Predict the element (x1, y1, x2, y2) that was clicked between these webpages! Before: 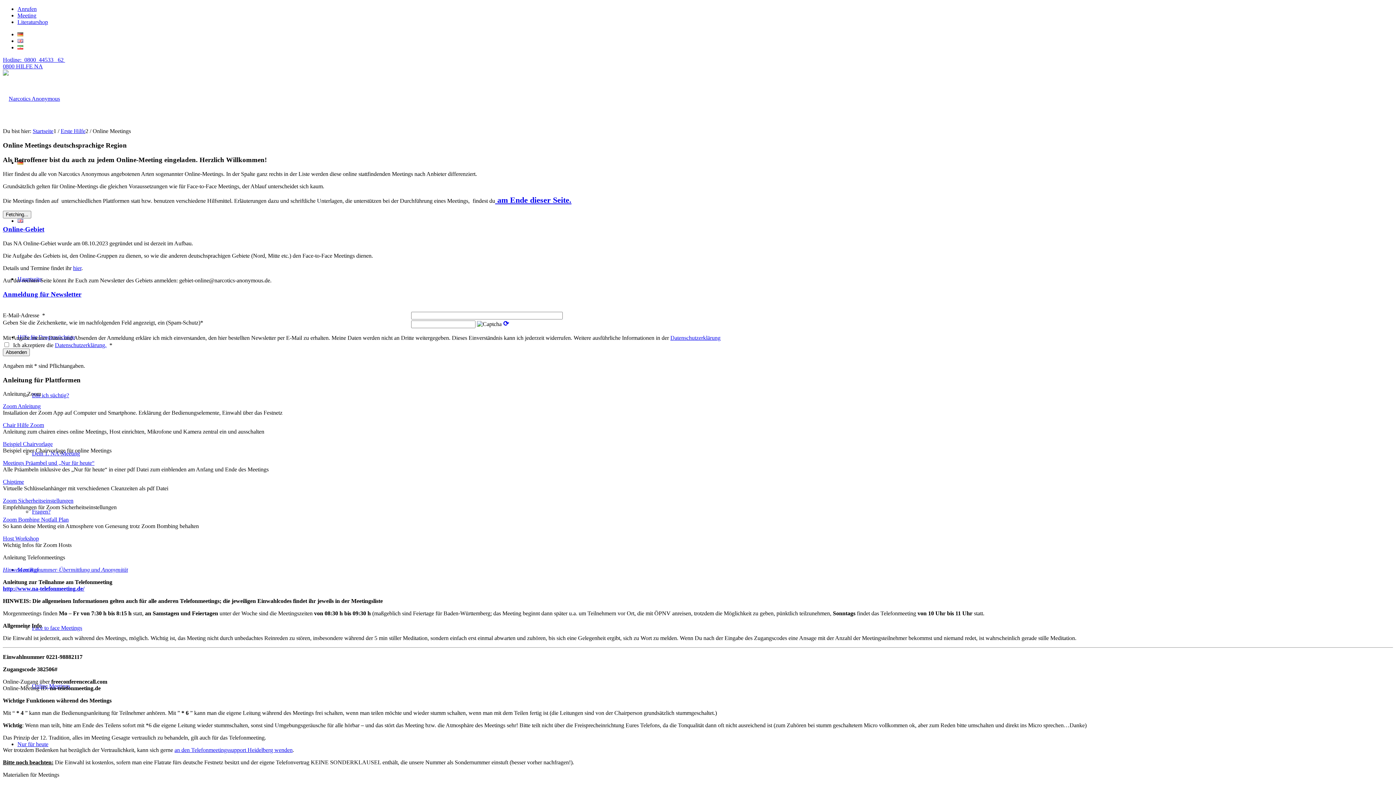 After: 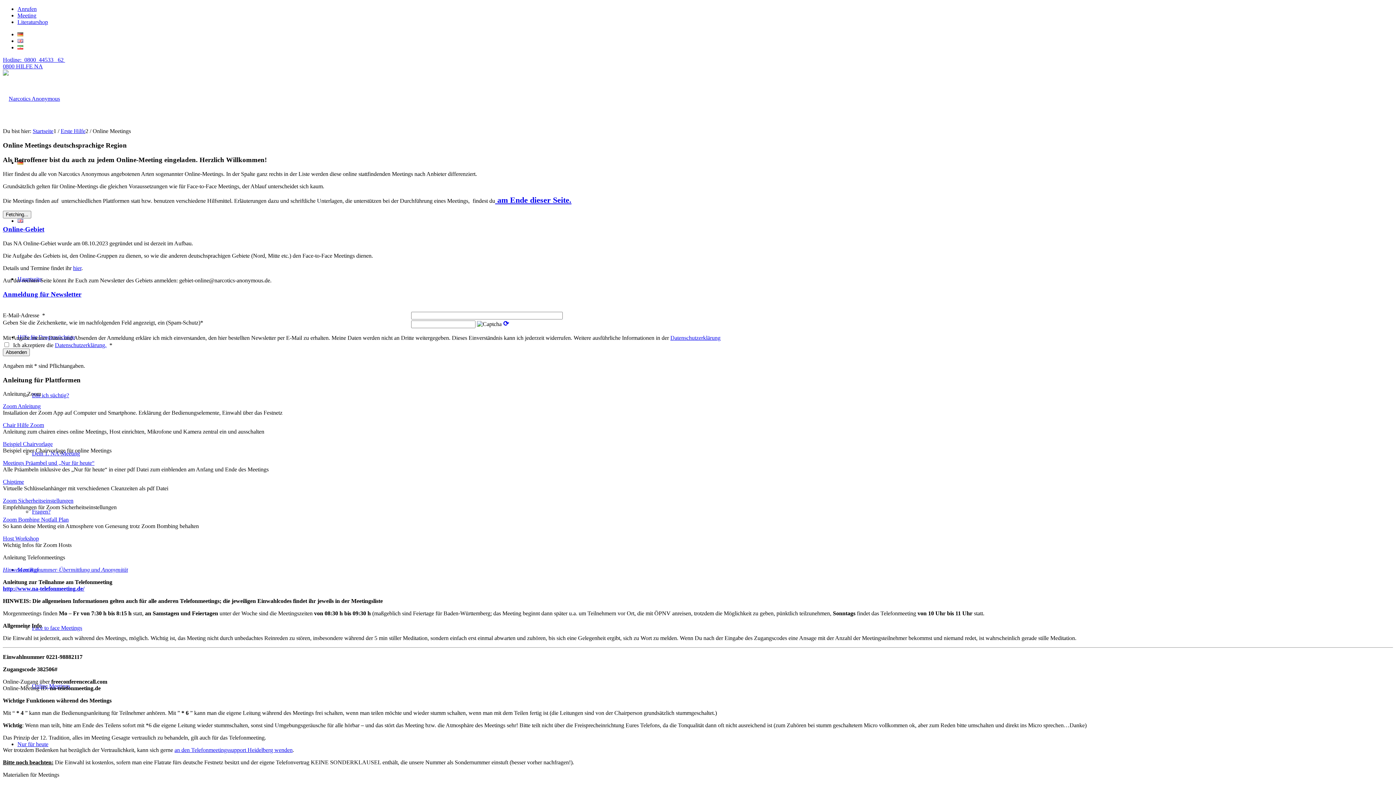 Action: bbox: (2, 516, 68, 523) label: Zoom Bombing Notfall Plan